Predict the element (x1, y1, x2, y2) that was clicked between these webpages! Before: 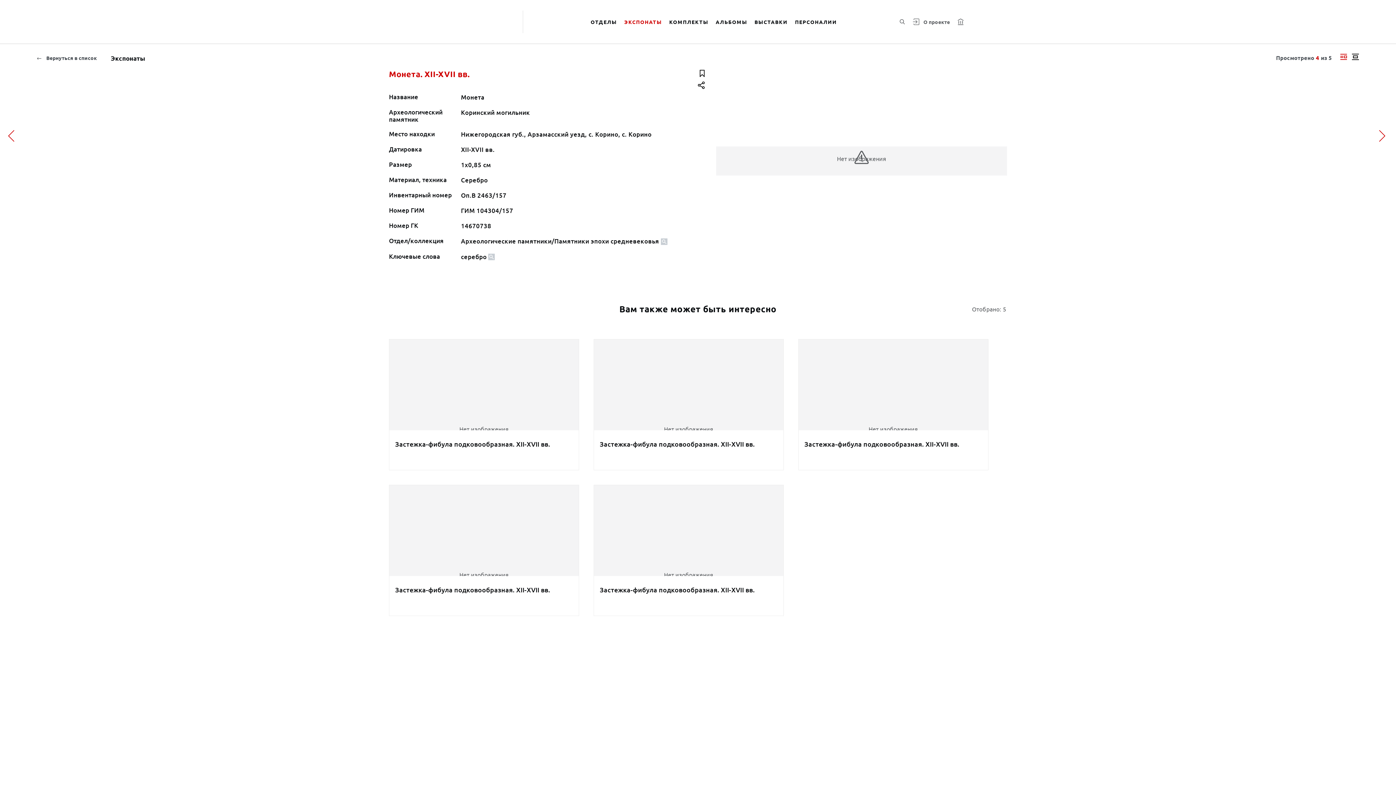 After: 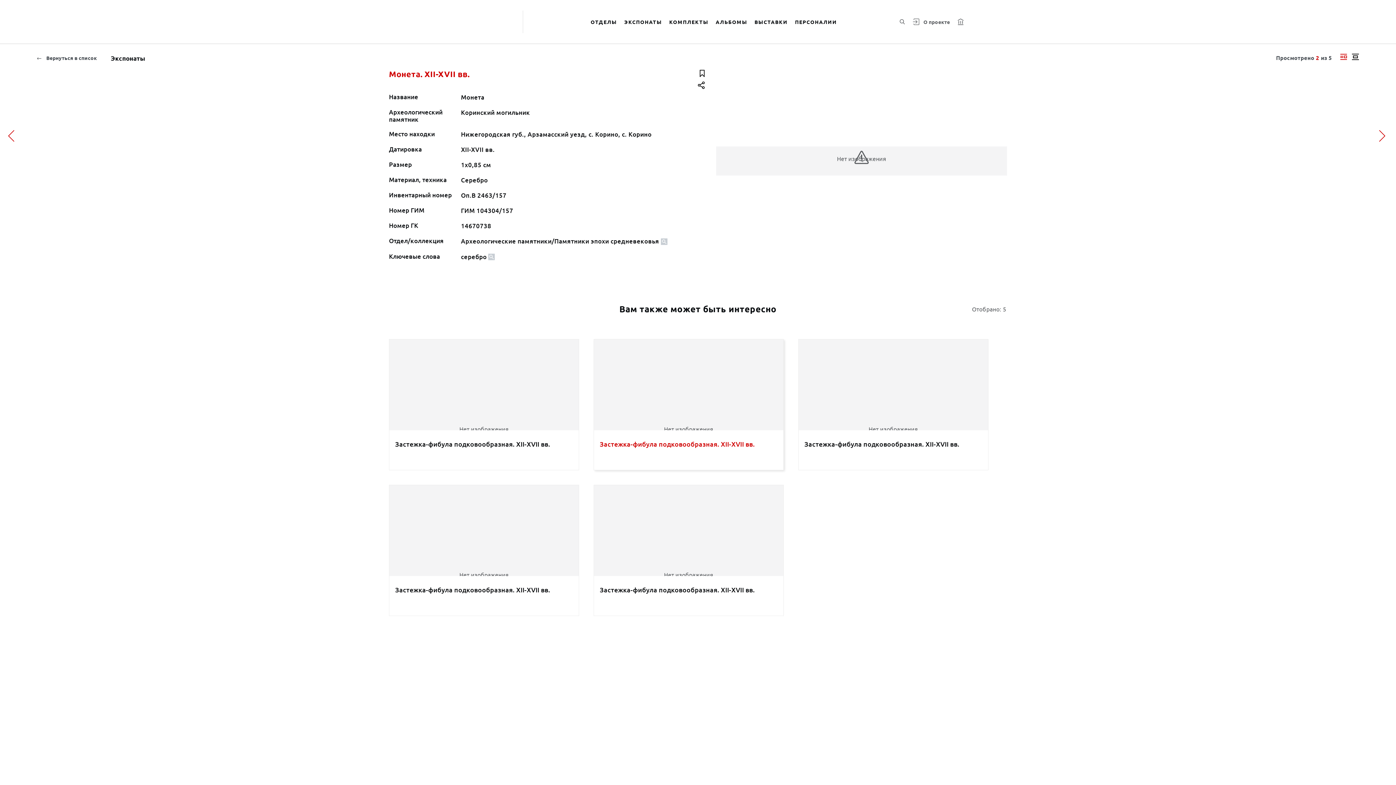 Action: bbox: (586, 339, 791, 470) label: Нет изображения
Застежка-фибула подковообразная. XII-XVII вв.